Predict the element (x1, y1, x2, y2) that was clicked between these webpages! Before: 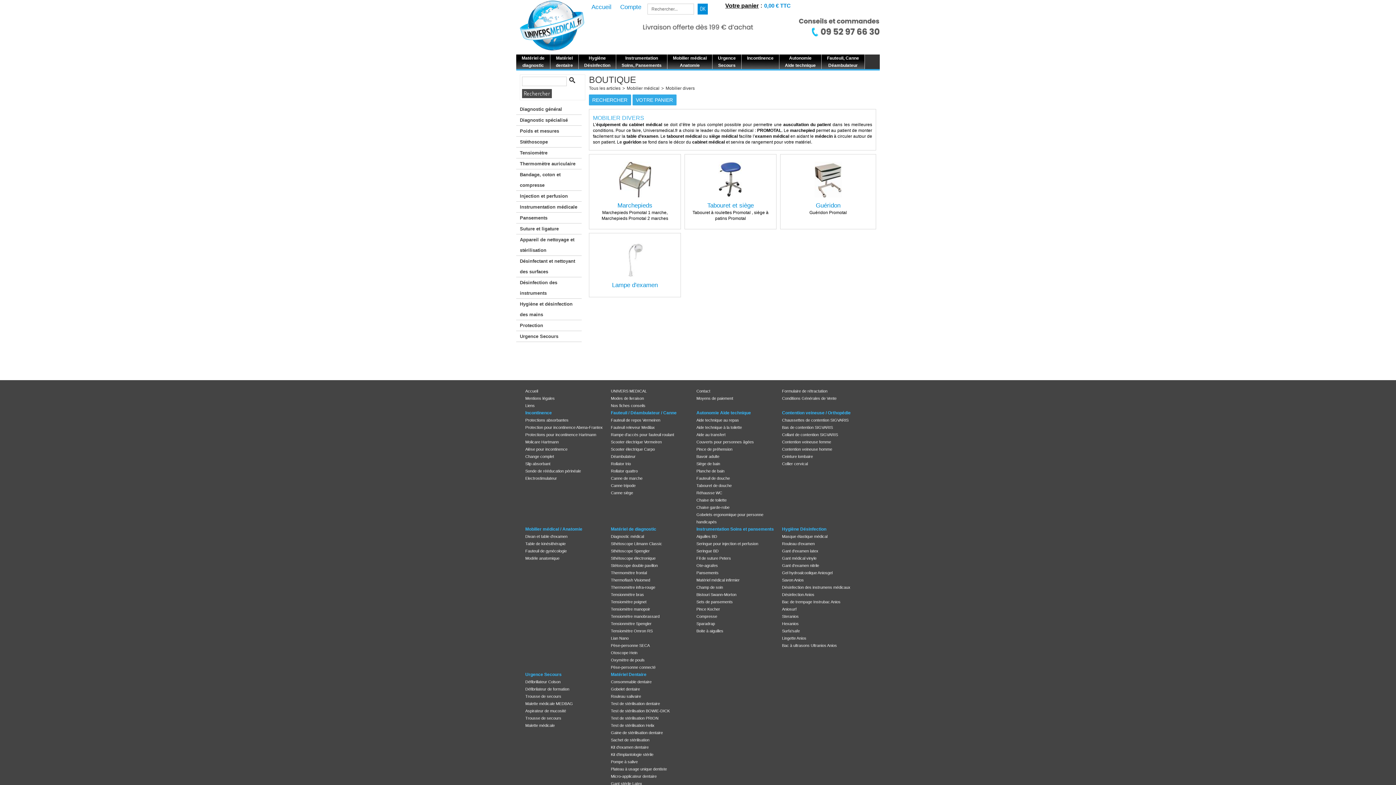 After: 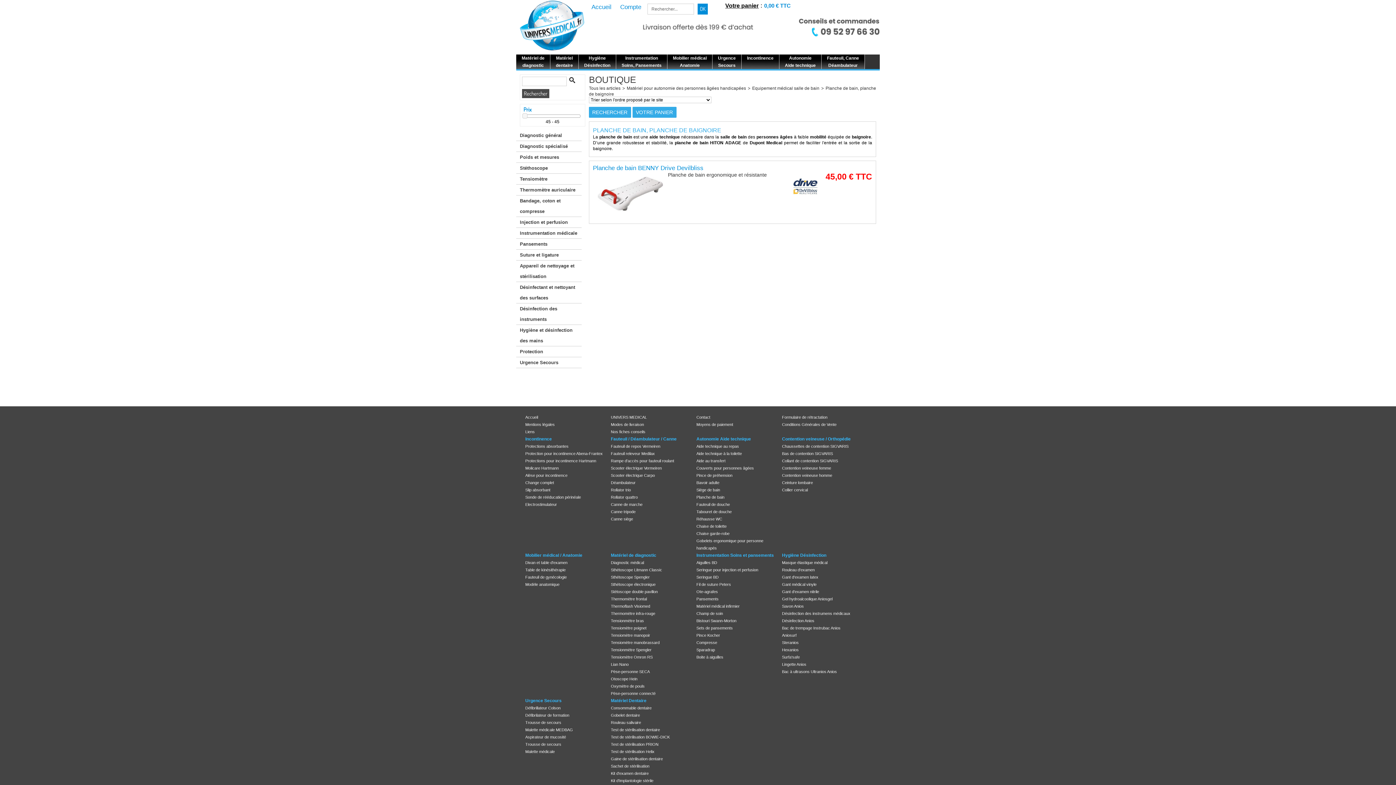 Action: bbox: (696, 469, 724, 473) label: Planche de bain